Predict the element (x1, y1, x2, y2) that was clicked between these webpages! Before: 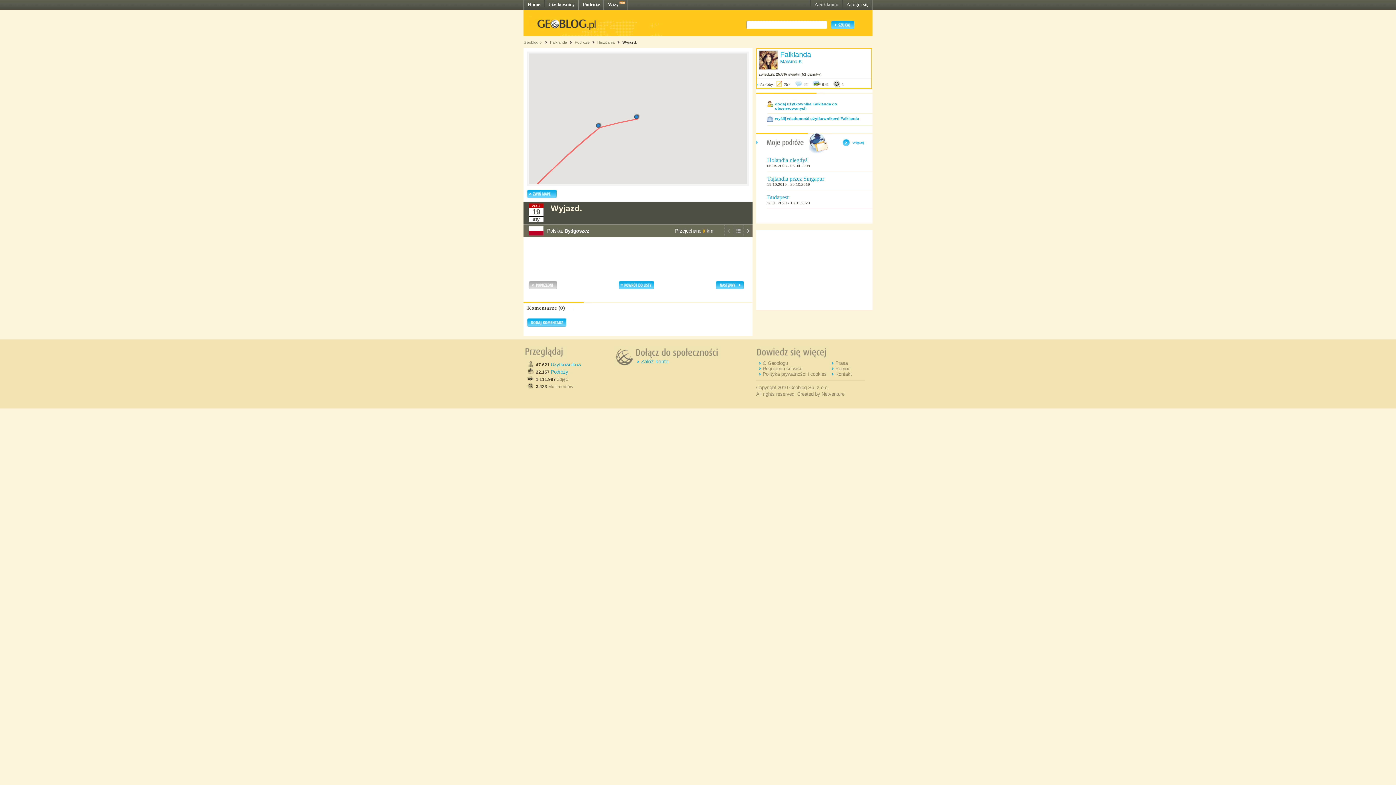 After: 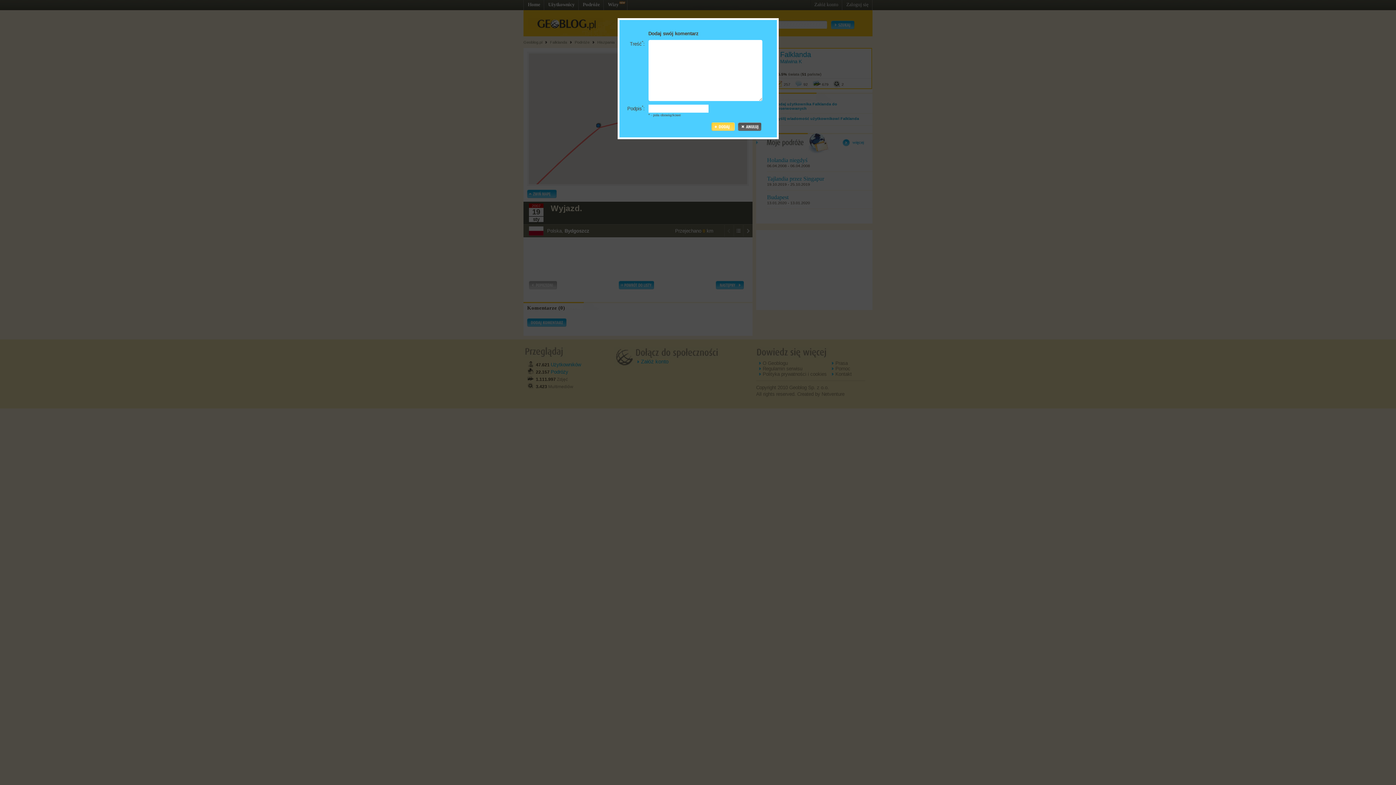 Action: bbox: (527, 323, 566, 327)